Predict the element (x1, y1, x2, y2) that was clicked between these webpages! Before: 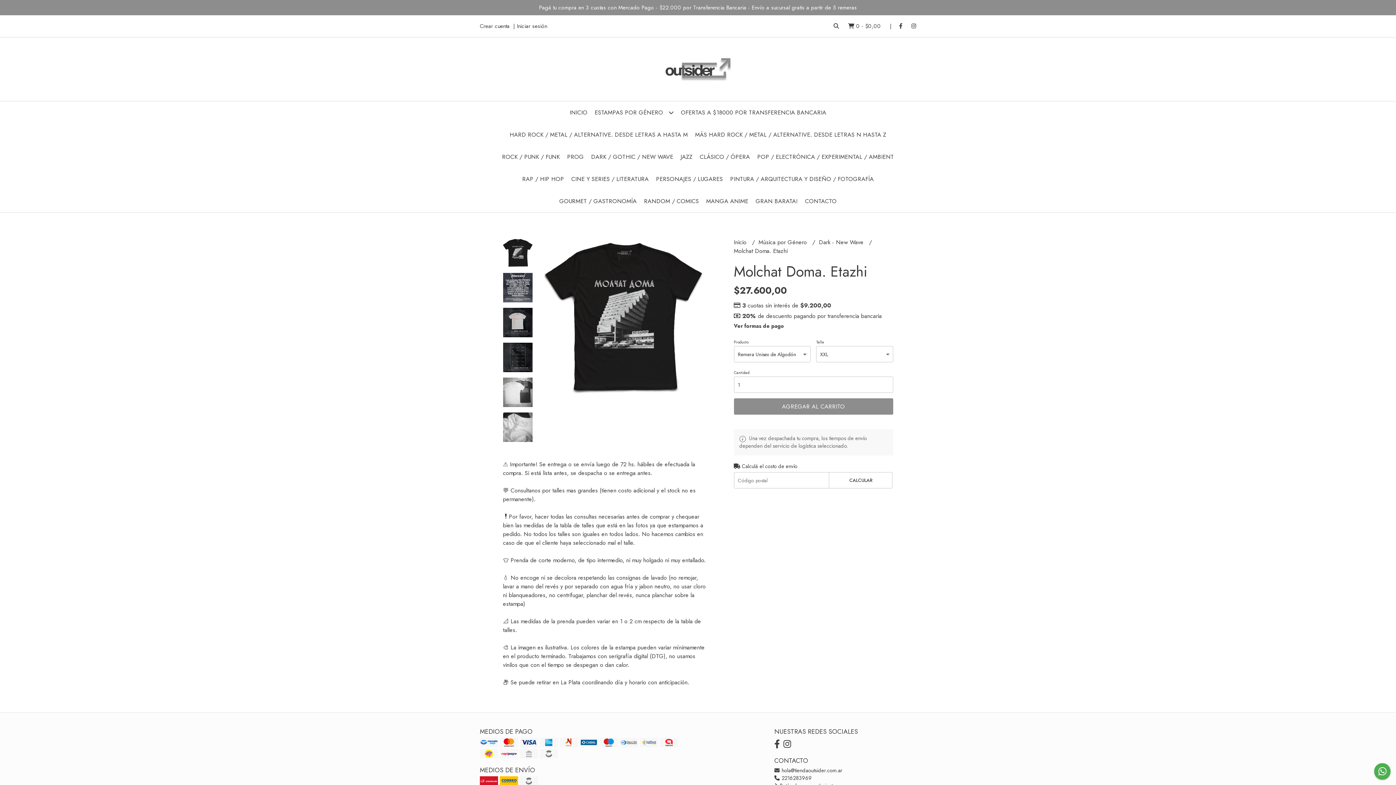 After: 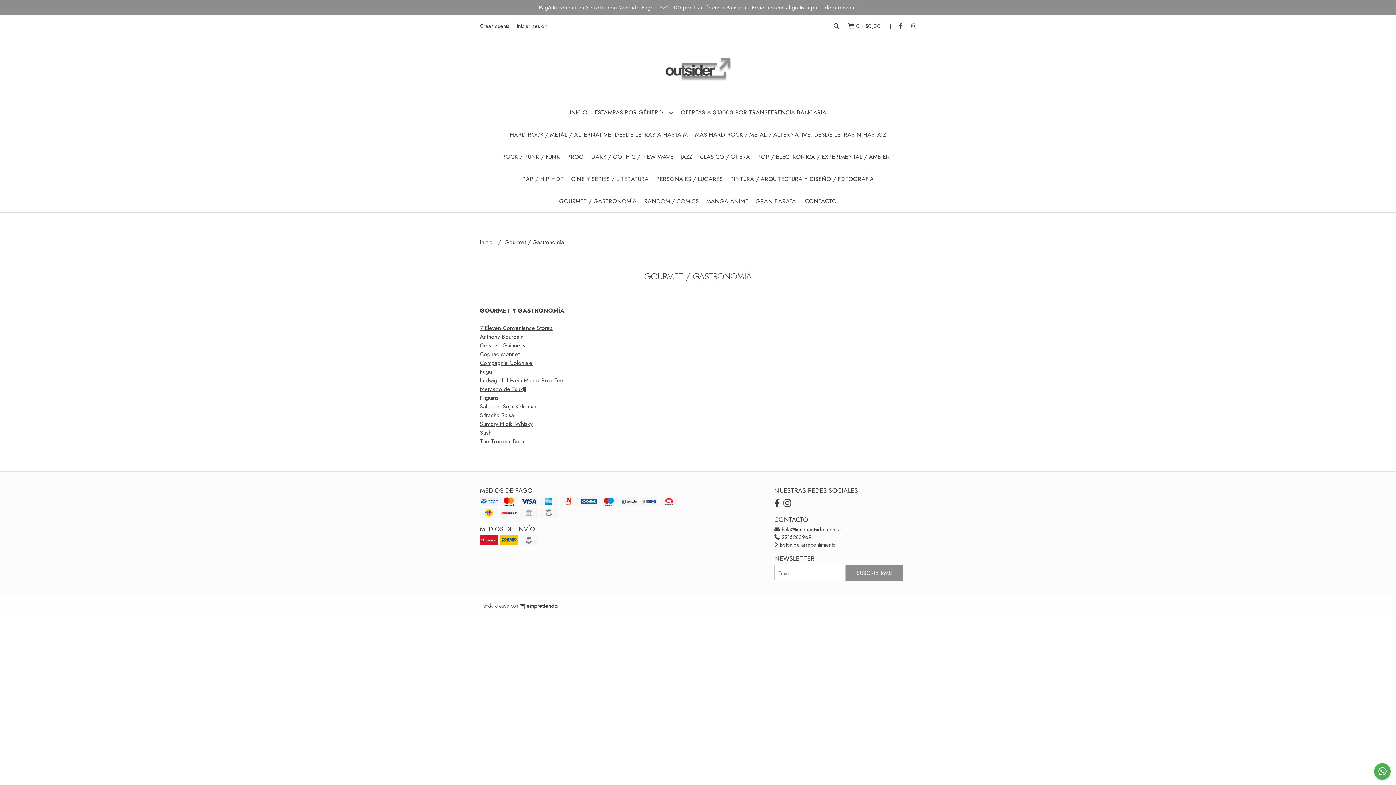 Action: label: GOURMET / GASTRONOMÍA bbox: (555, 190, 640, 212)